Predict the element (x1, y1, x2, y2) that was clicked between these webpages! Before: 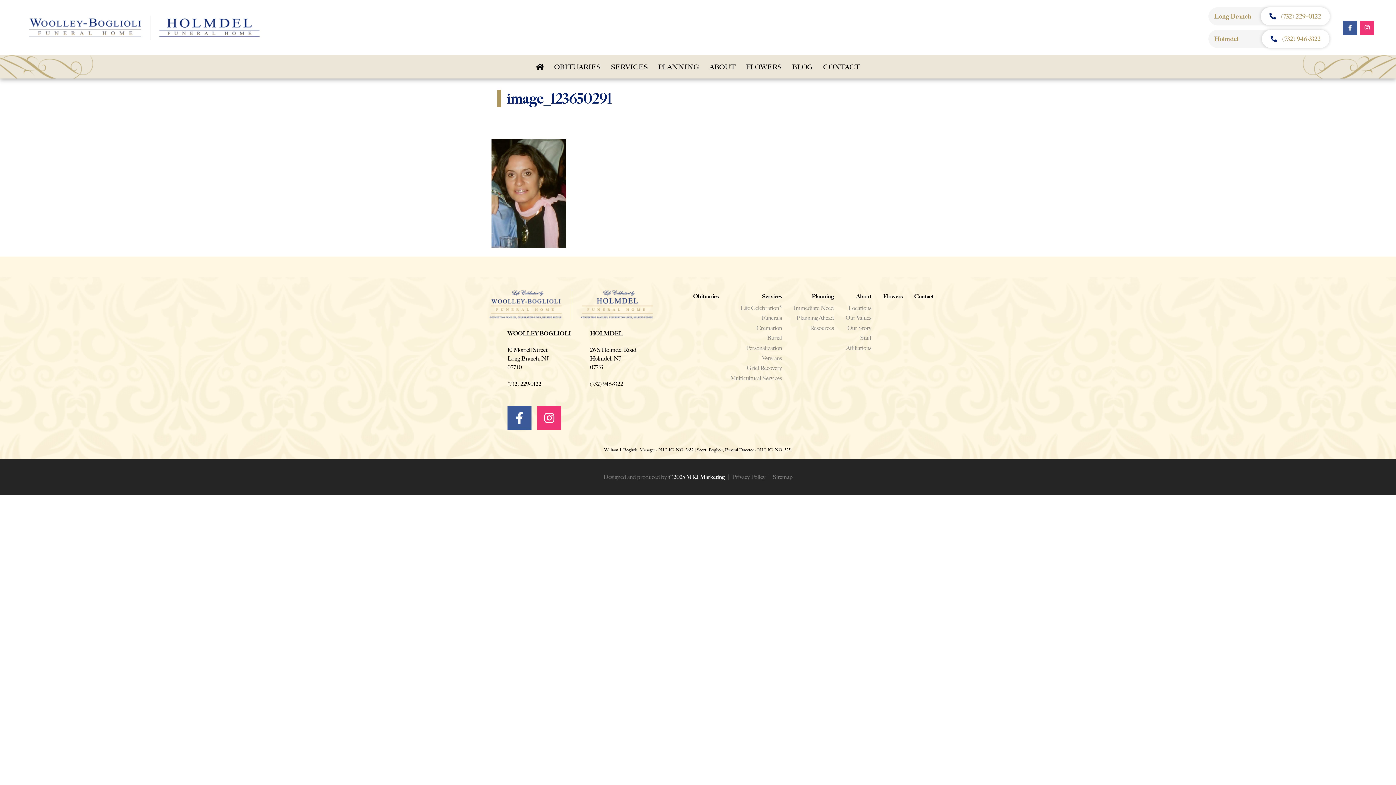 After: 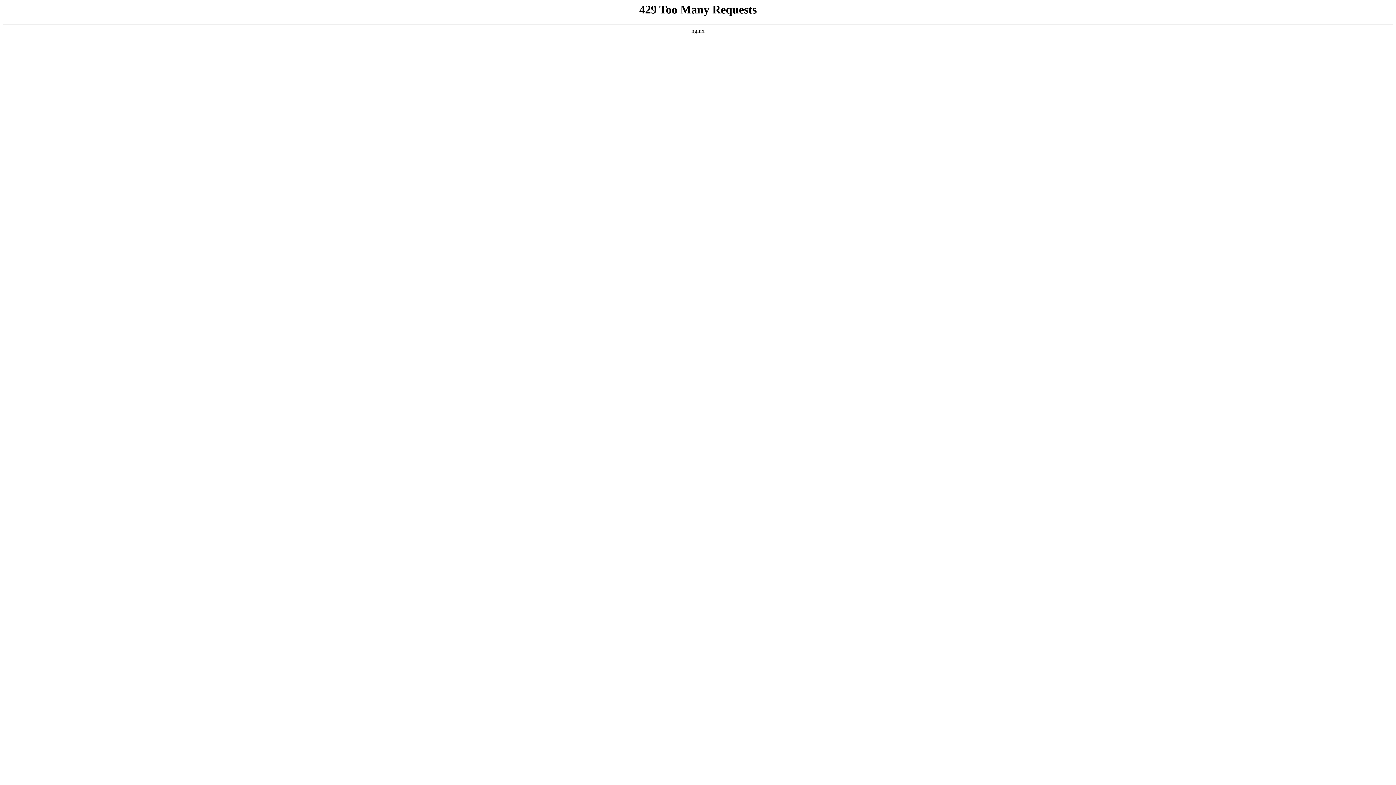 Action: label: Cremation bbox: (730, 323, 782, 333)